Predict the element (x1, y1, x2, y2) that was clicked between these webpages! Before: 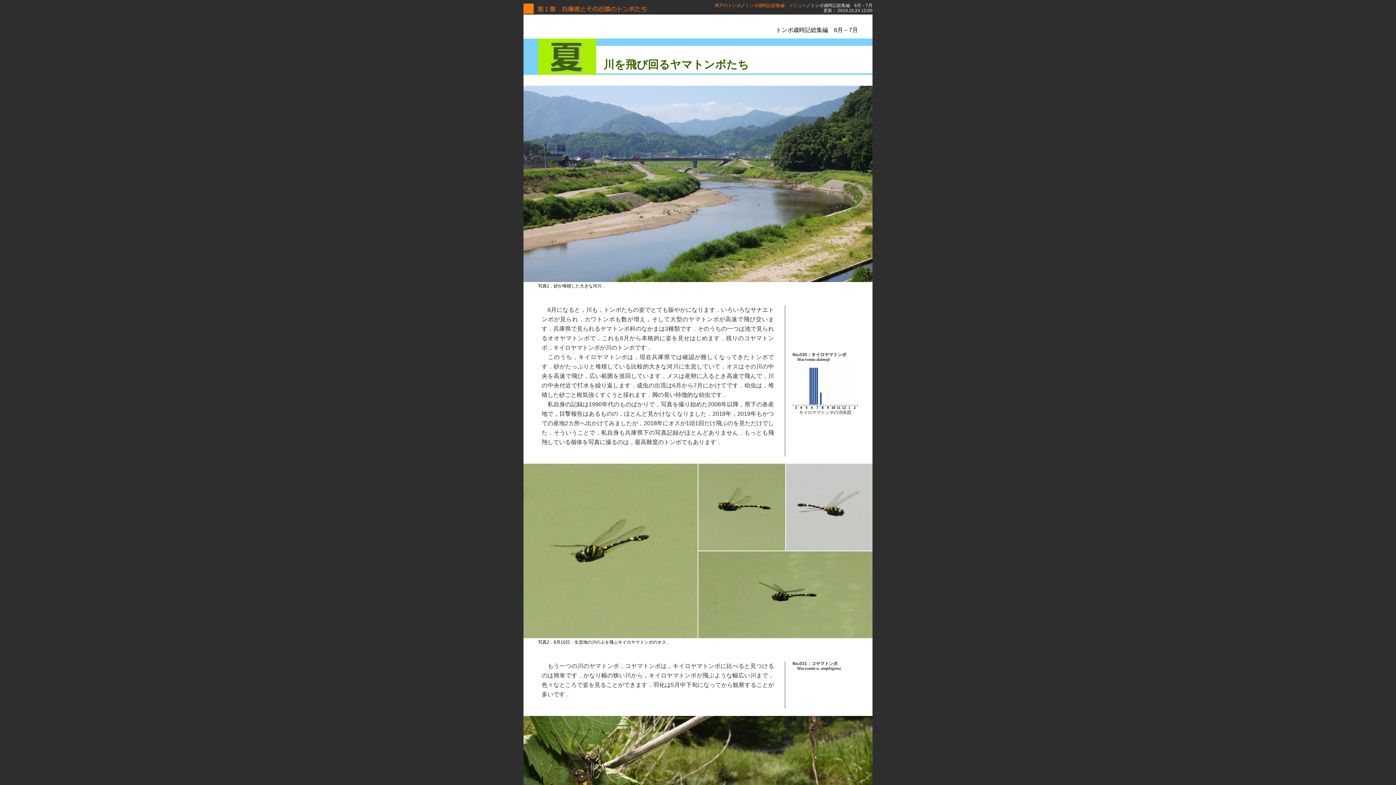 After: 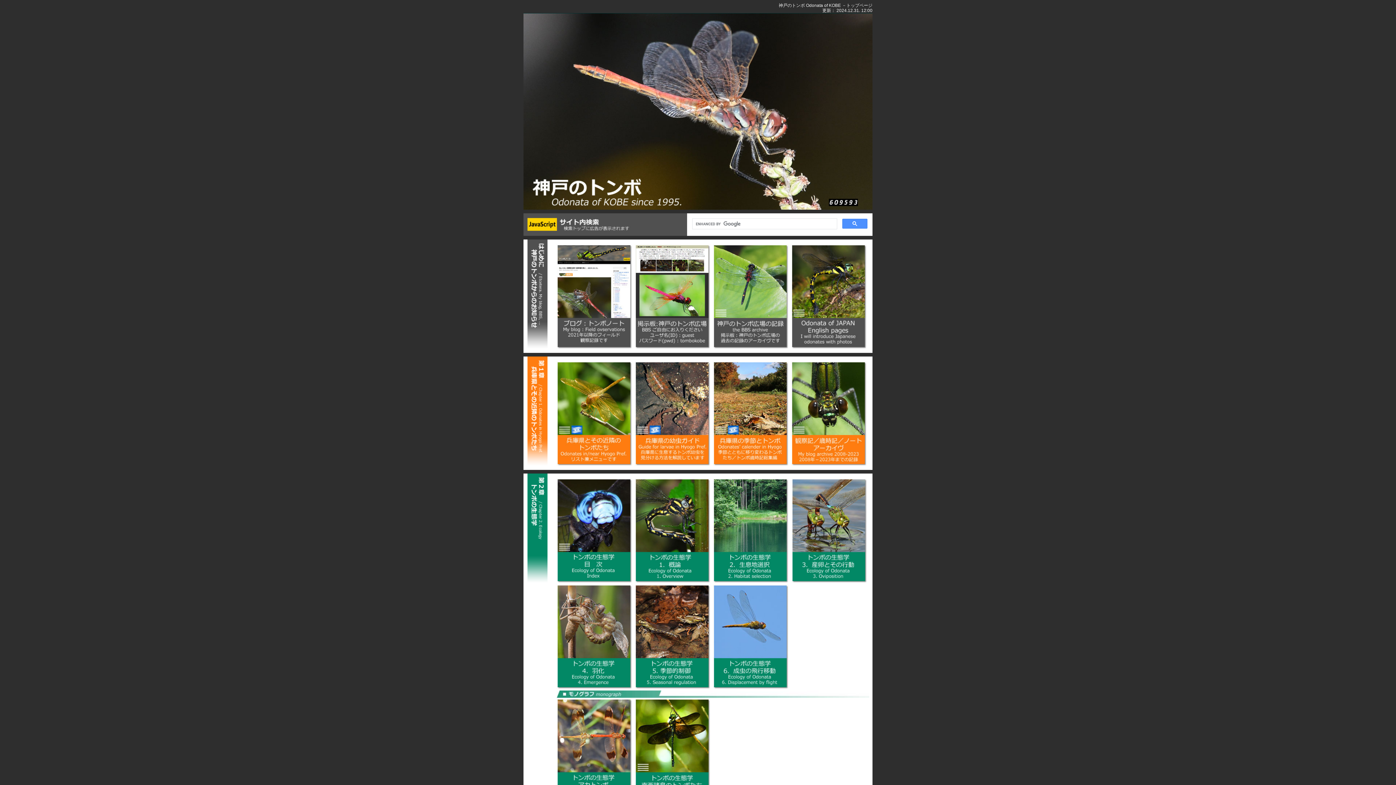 Action: label: 神戸のトンボ bbox: (714, 2, 741, 8)